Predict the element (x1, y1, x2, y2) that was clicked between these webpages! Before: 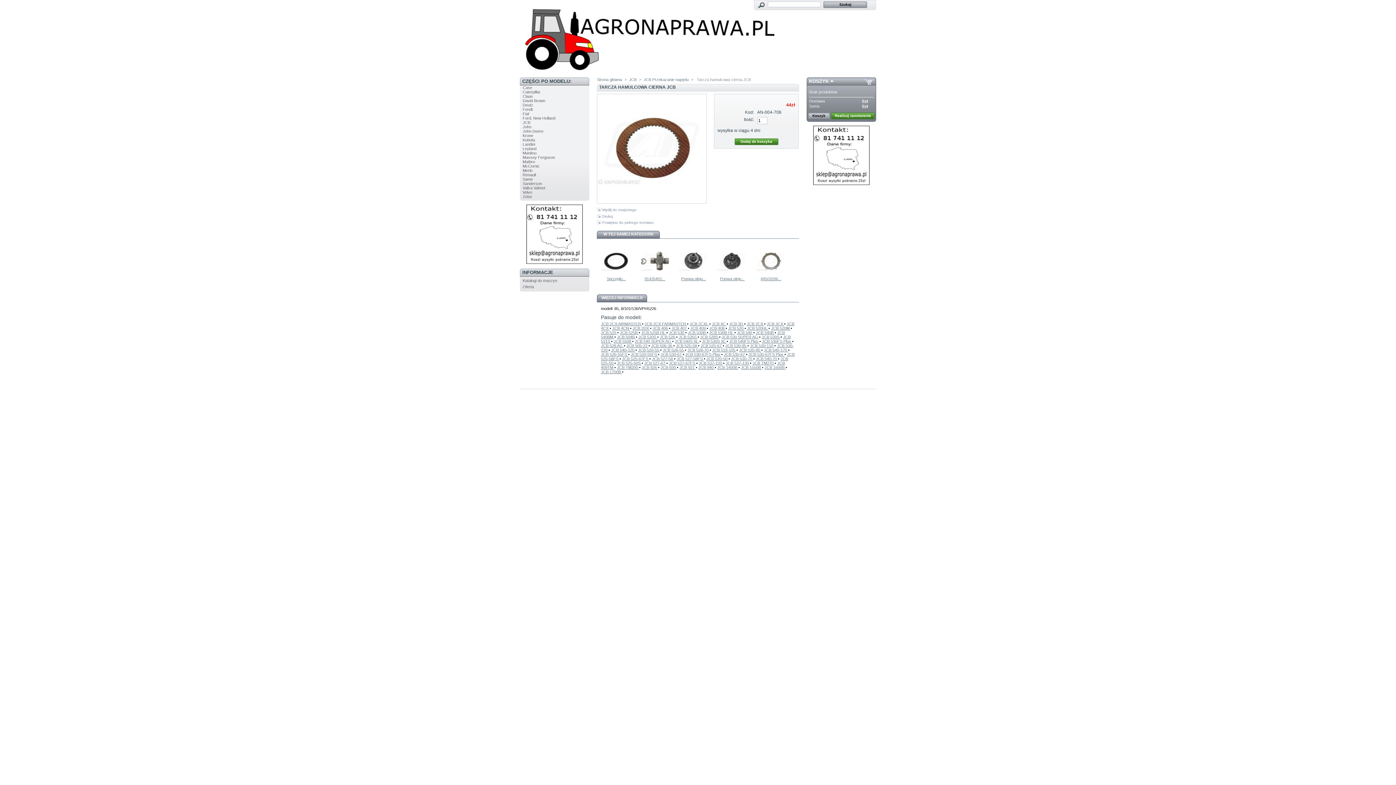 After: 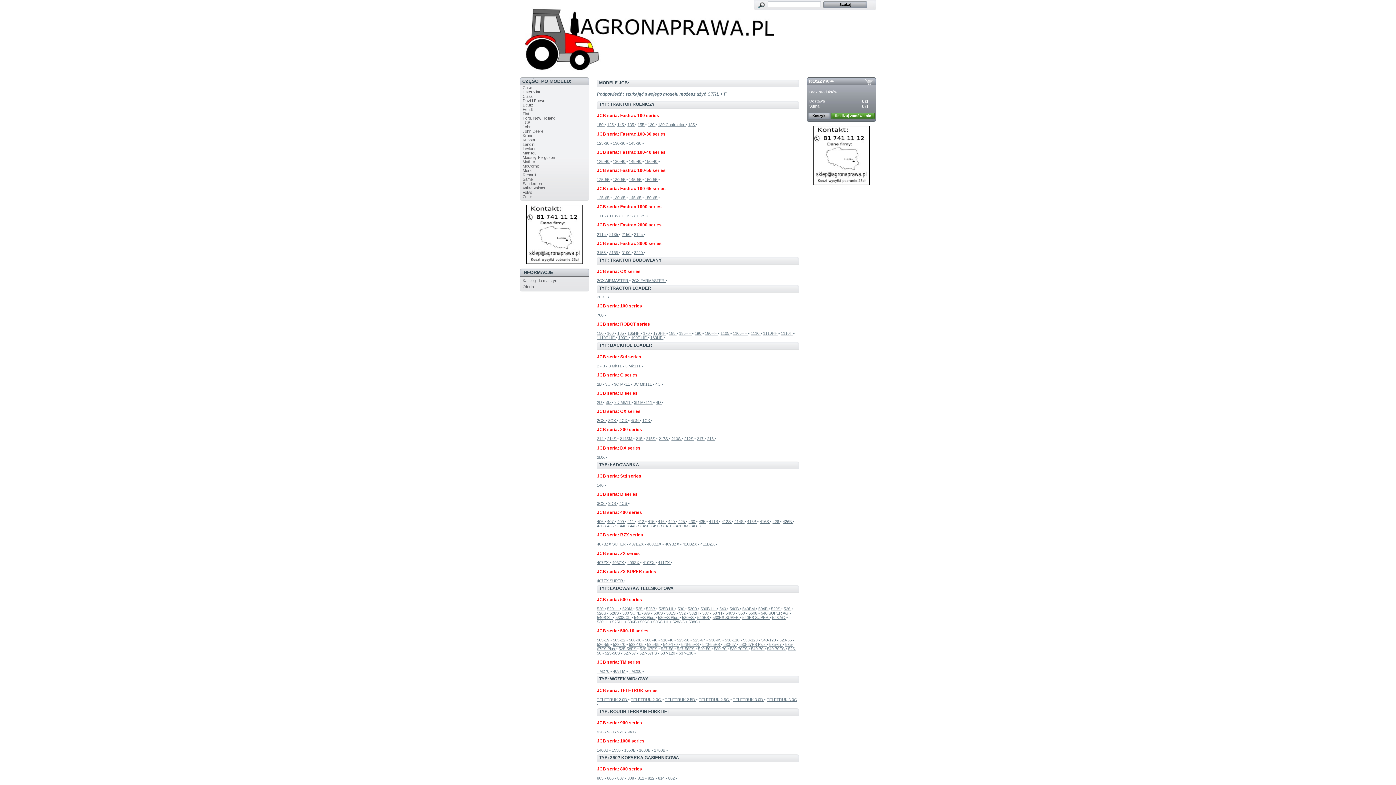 Action: label: JCB bbox: (522, 120, 530, 124)